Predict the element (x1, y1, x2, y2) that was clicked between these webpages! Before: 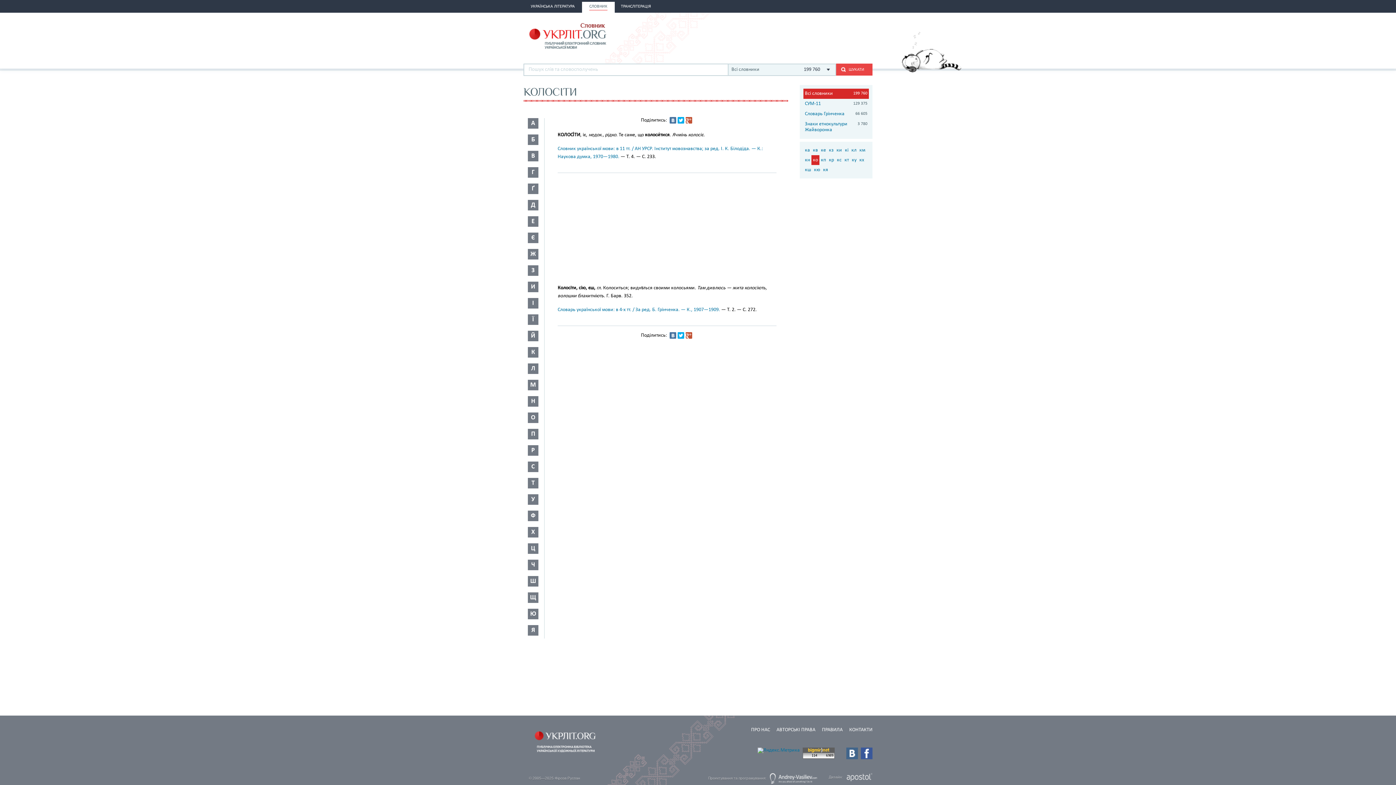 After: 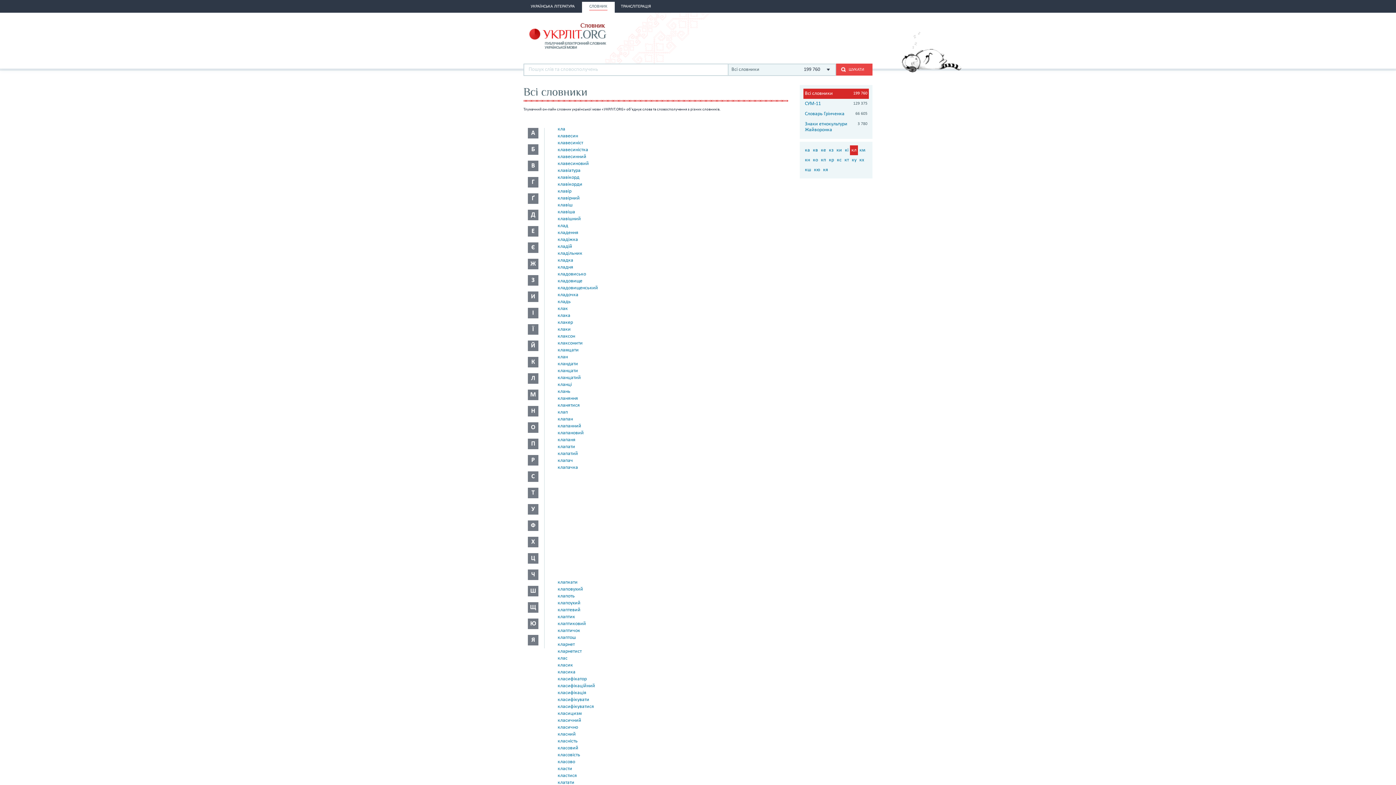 Action: bbox: (850, 145, 858, 155) label: кл